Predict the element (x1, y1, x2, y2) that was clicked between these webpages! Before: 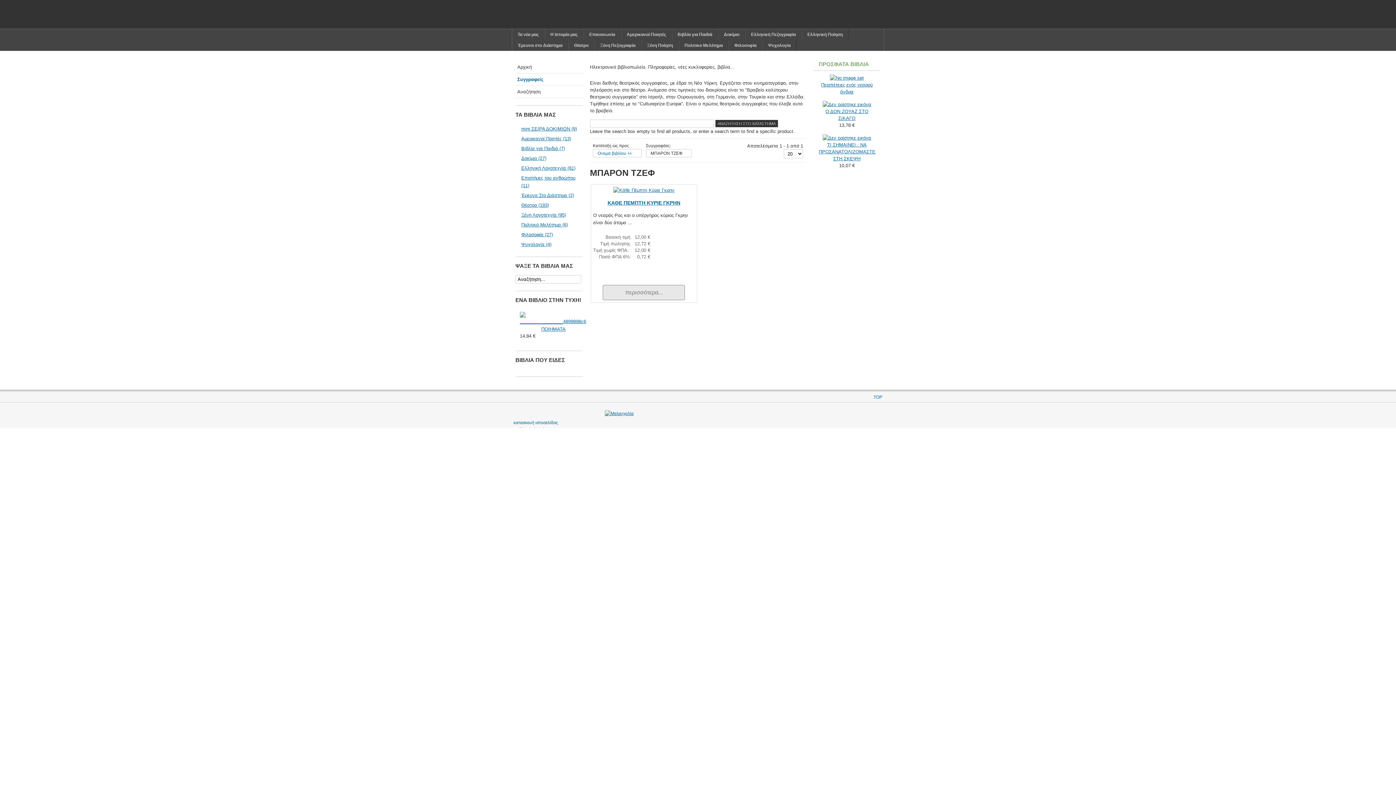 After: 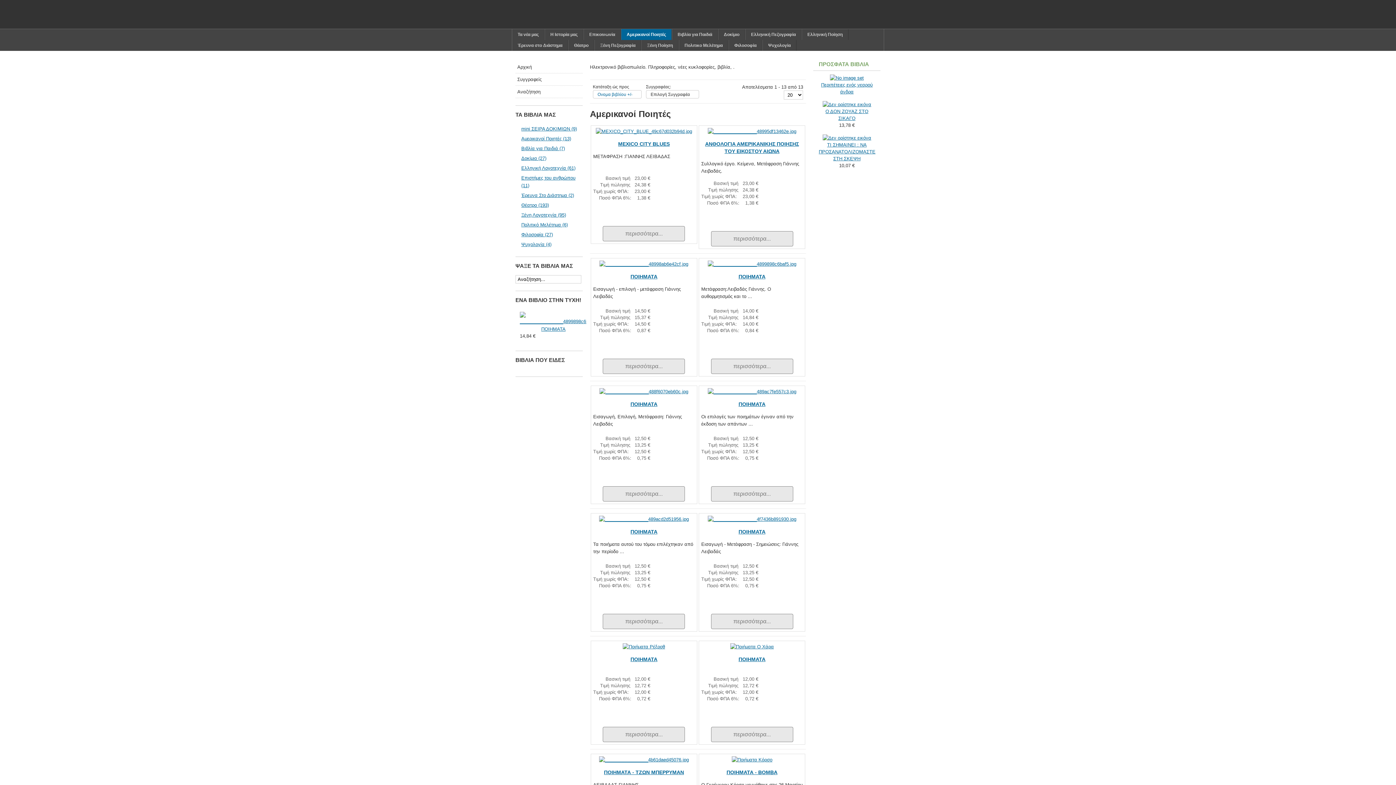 Action: bbox: (621, 29, 672, 40) label: Αμερικανοί Ποιητές